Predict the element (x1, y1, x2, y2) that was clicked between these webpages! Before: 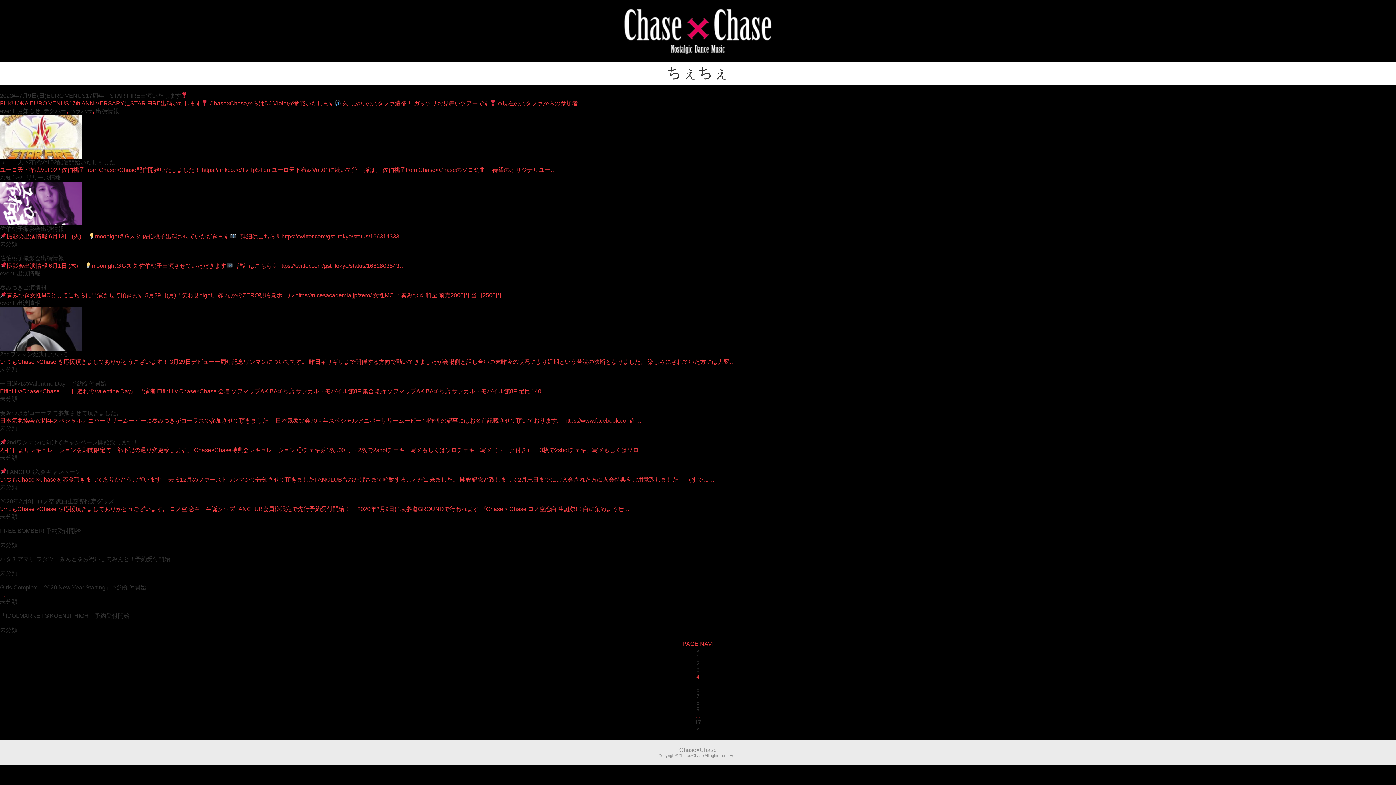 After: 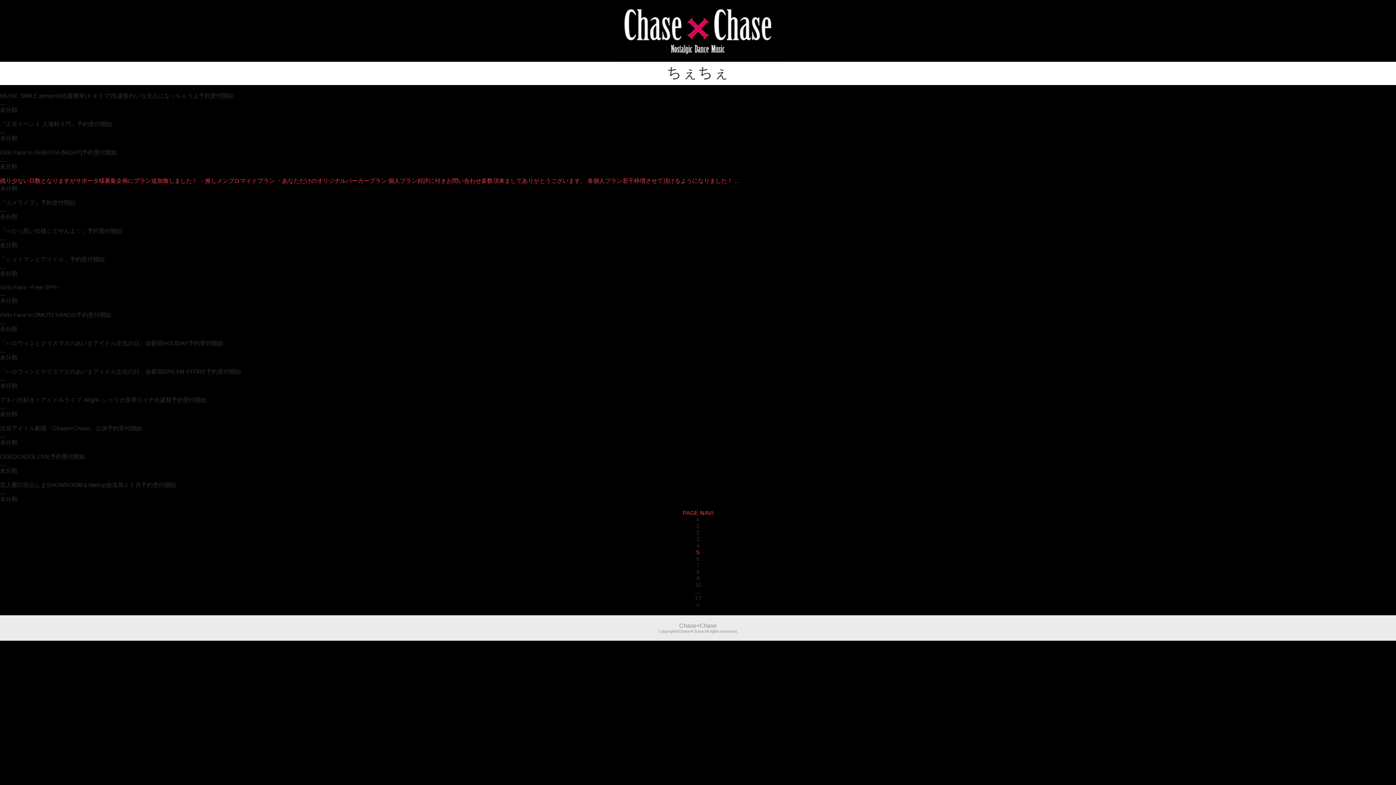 Action: bbox: (696, 680, 699, 686) label: 5